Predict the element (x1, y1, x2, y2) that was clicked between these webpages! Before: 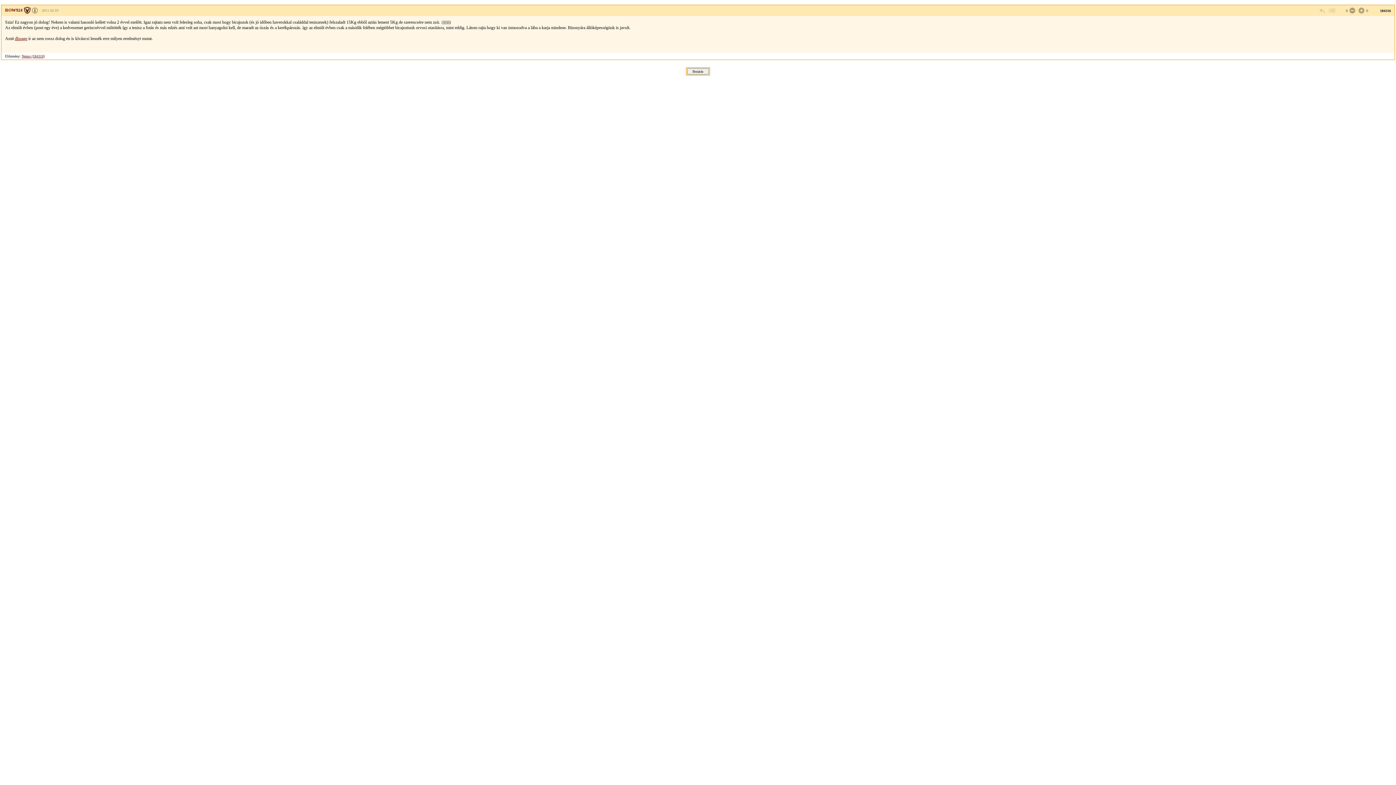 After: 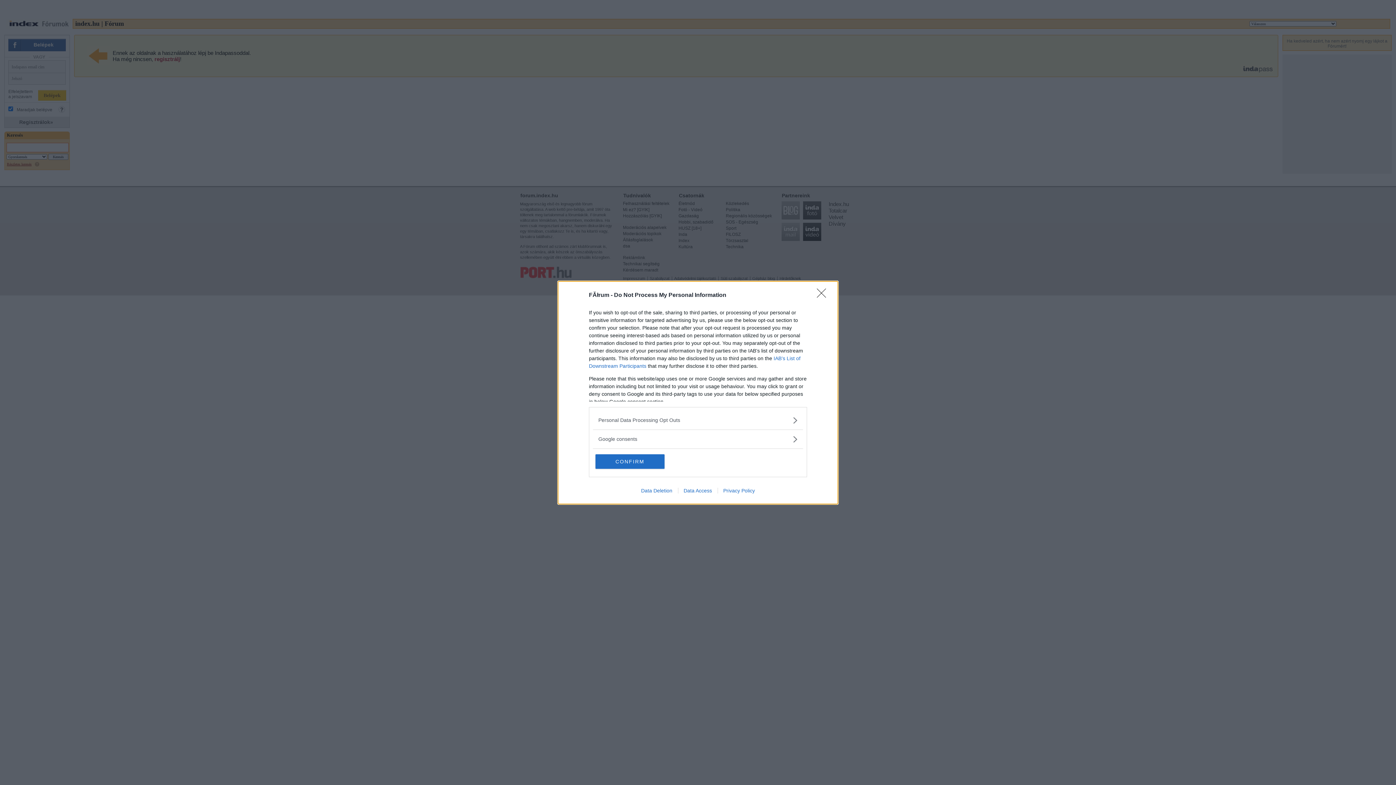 Action: bbox: (1357, 6, 1364, 14)